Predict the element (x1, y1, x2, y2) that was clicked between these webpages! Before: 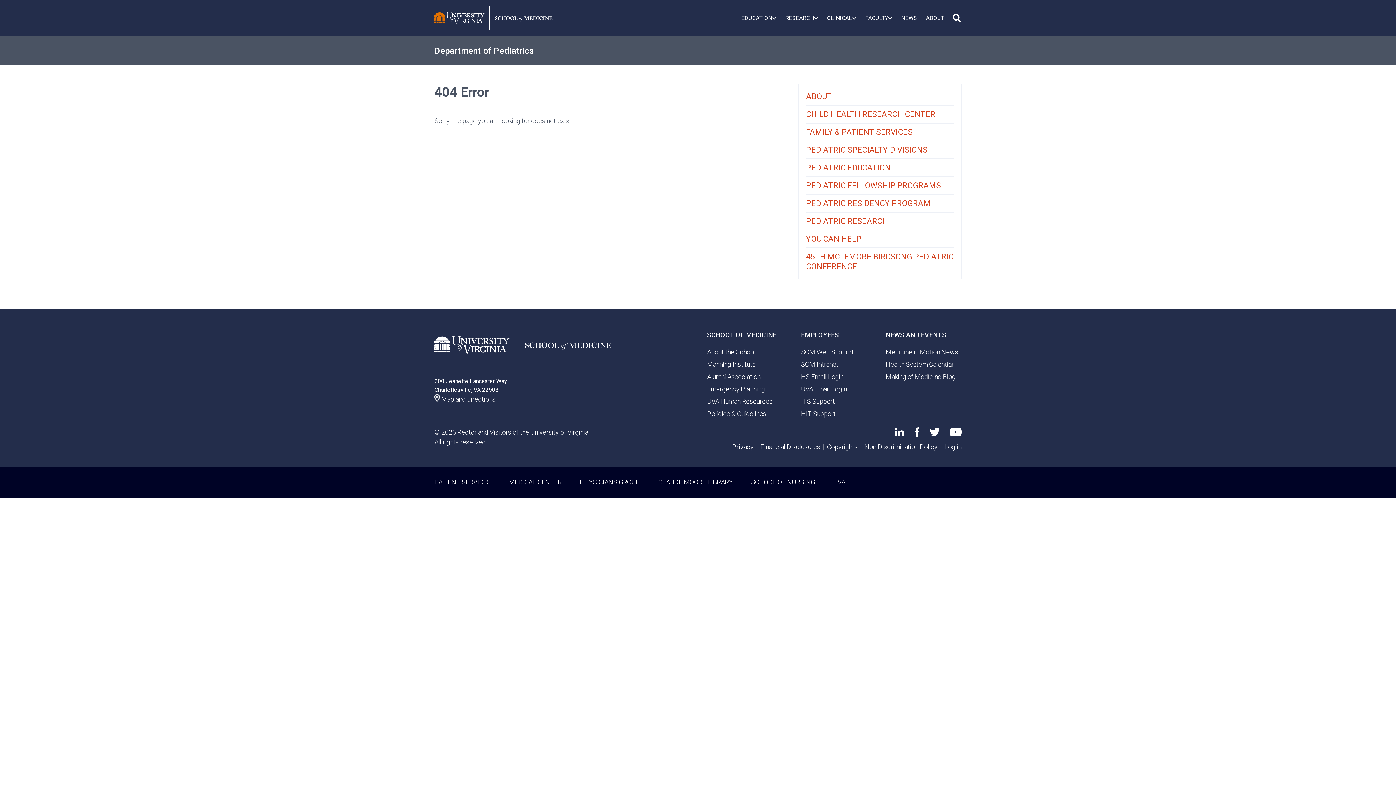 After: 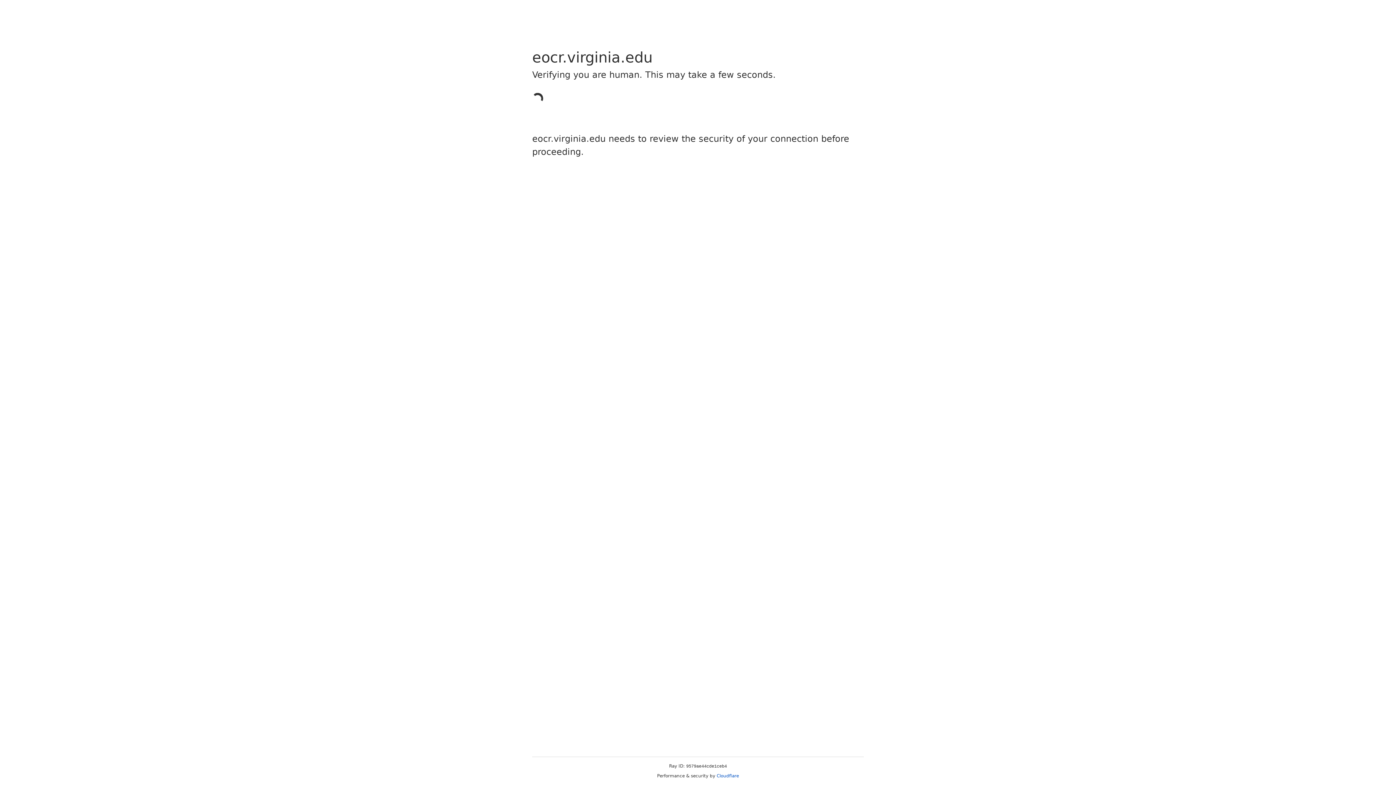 Action: bbox: (864, 443, 937, 450) label: Non-Discrimination Policy